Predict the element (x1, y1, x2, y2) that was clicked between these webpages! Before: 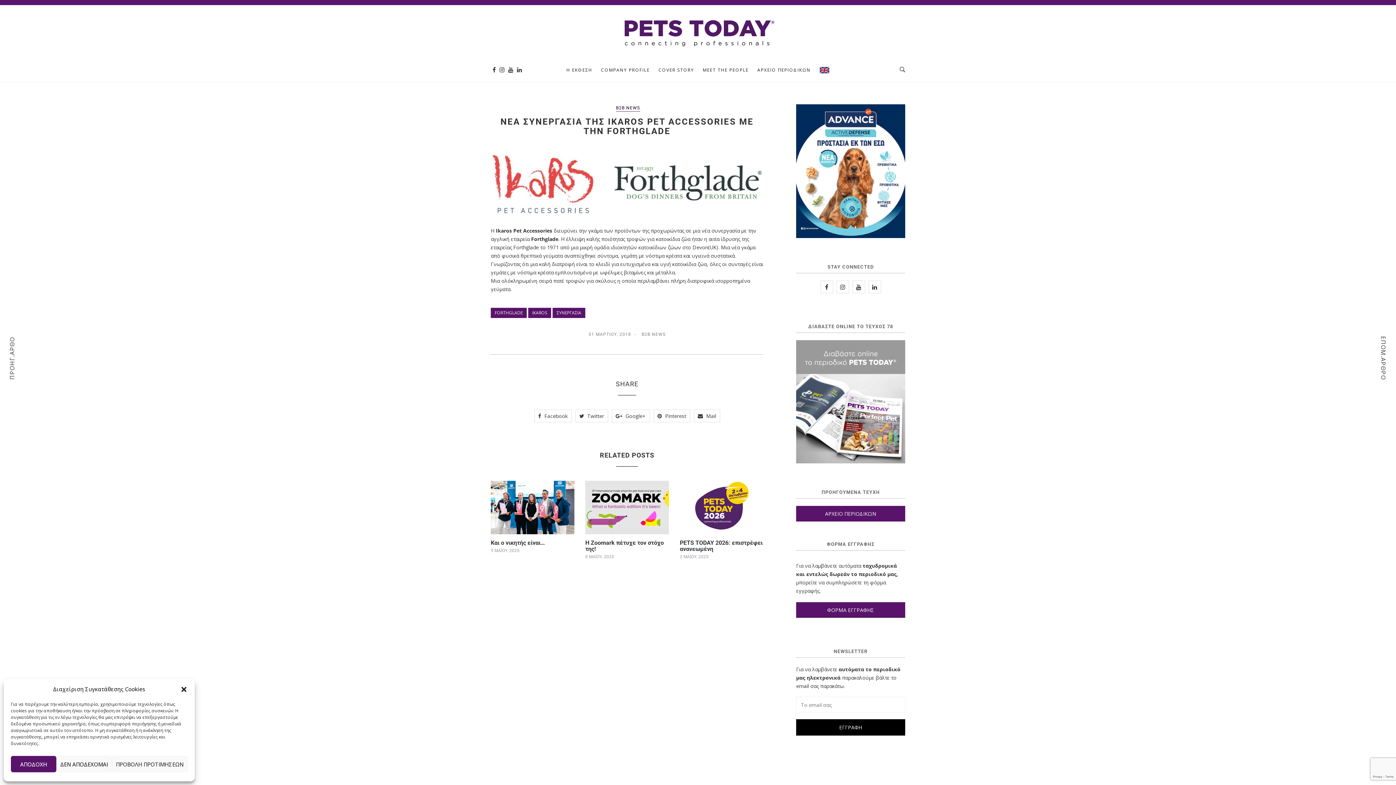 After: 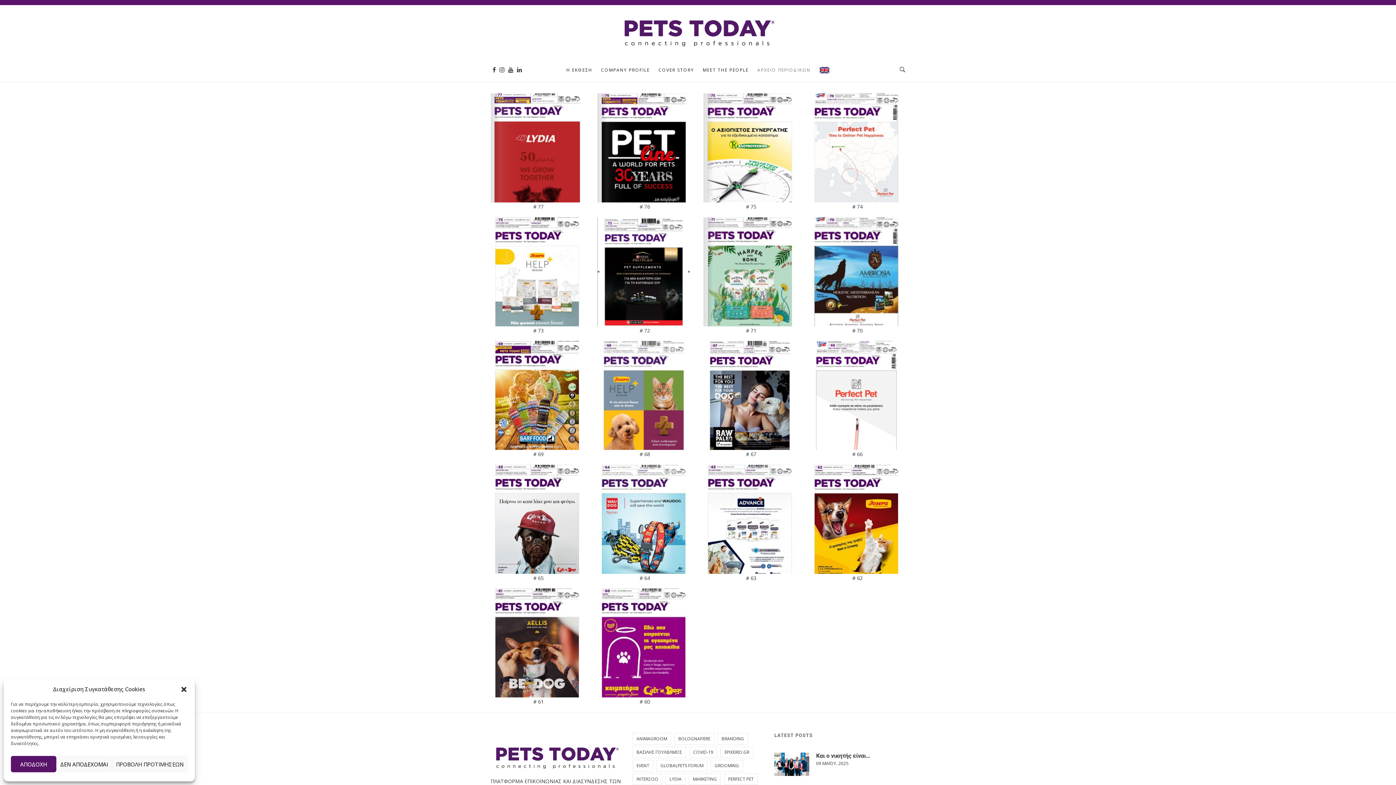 Action: label: ΑΡΧΕΙΟ ΠΕΡΙΟΔΙΚΩΝ bbox: (757, 57, 810, 82)